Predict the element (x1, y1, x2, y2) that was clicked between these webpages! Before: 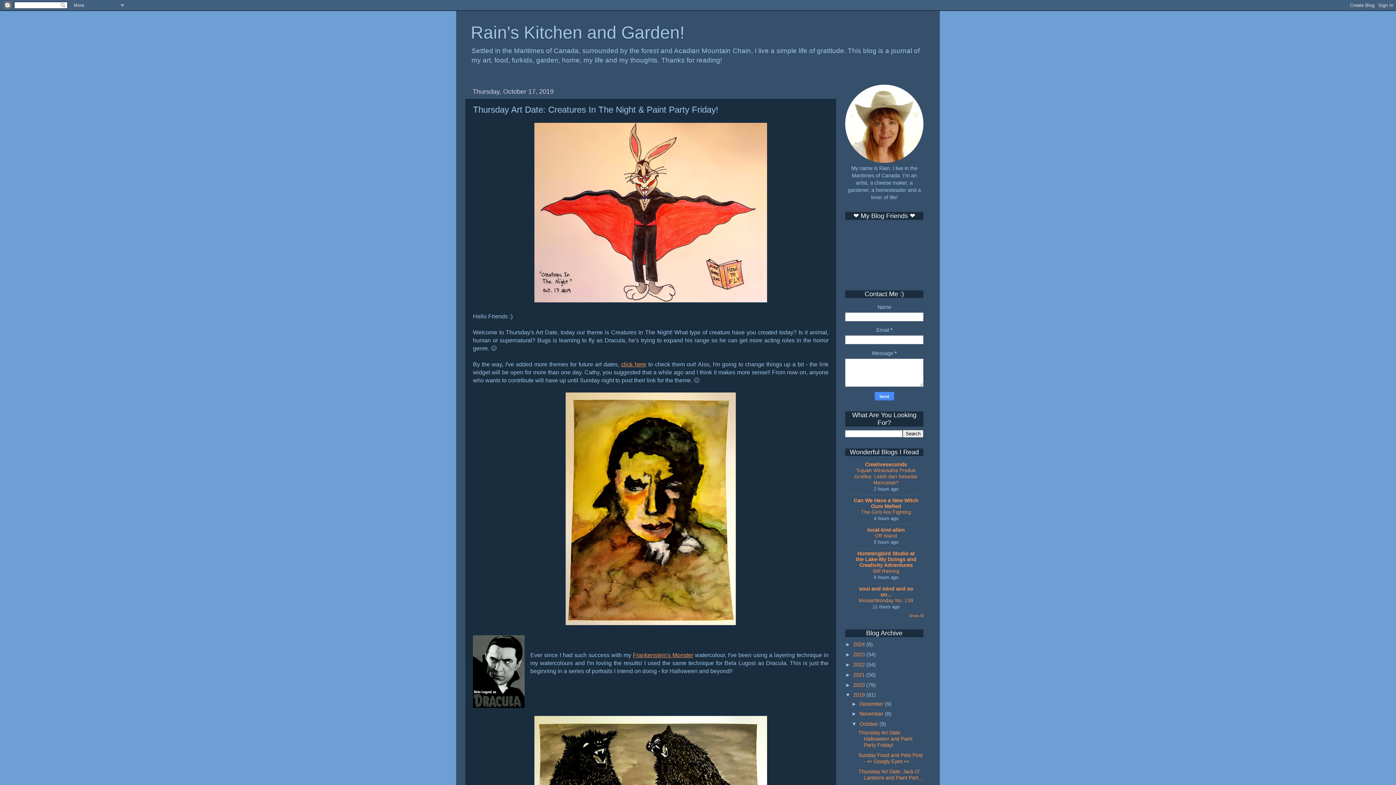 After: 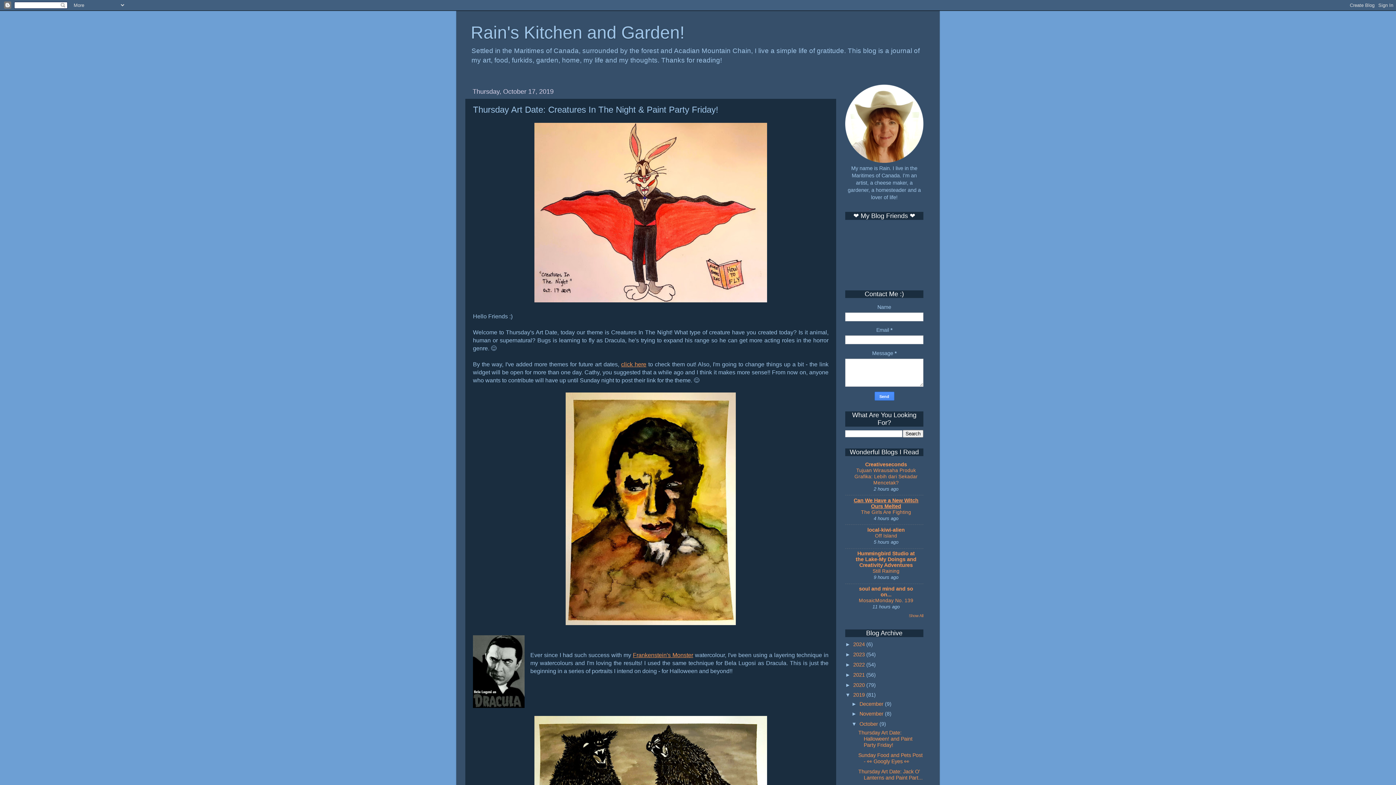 Action: label: Can We Have a New Witch Ours Melted bbox: (853, 497, 918, 509)